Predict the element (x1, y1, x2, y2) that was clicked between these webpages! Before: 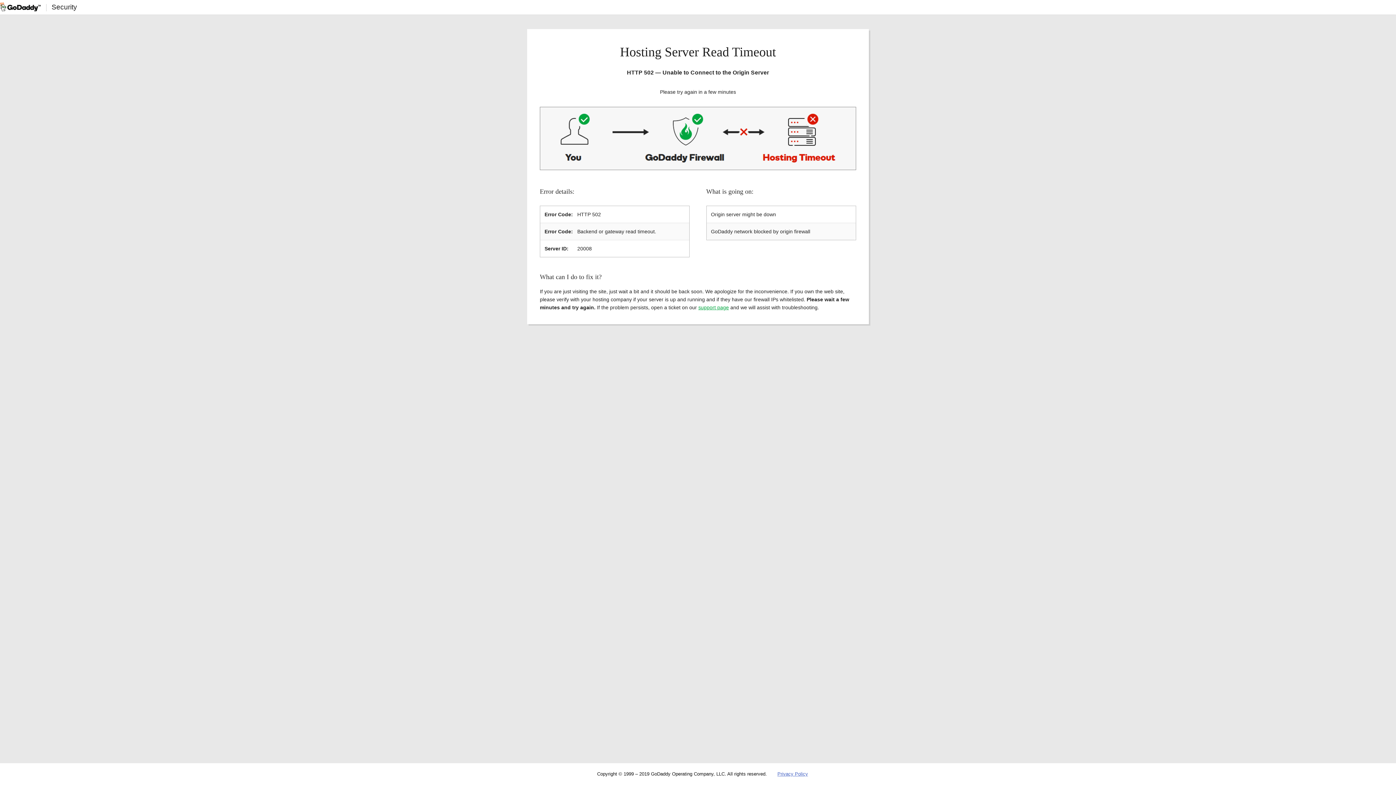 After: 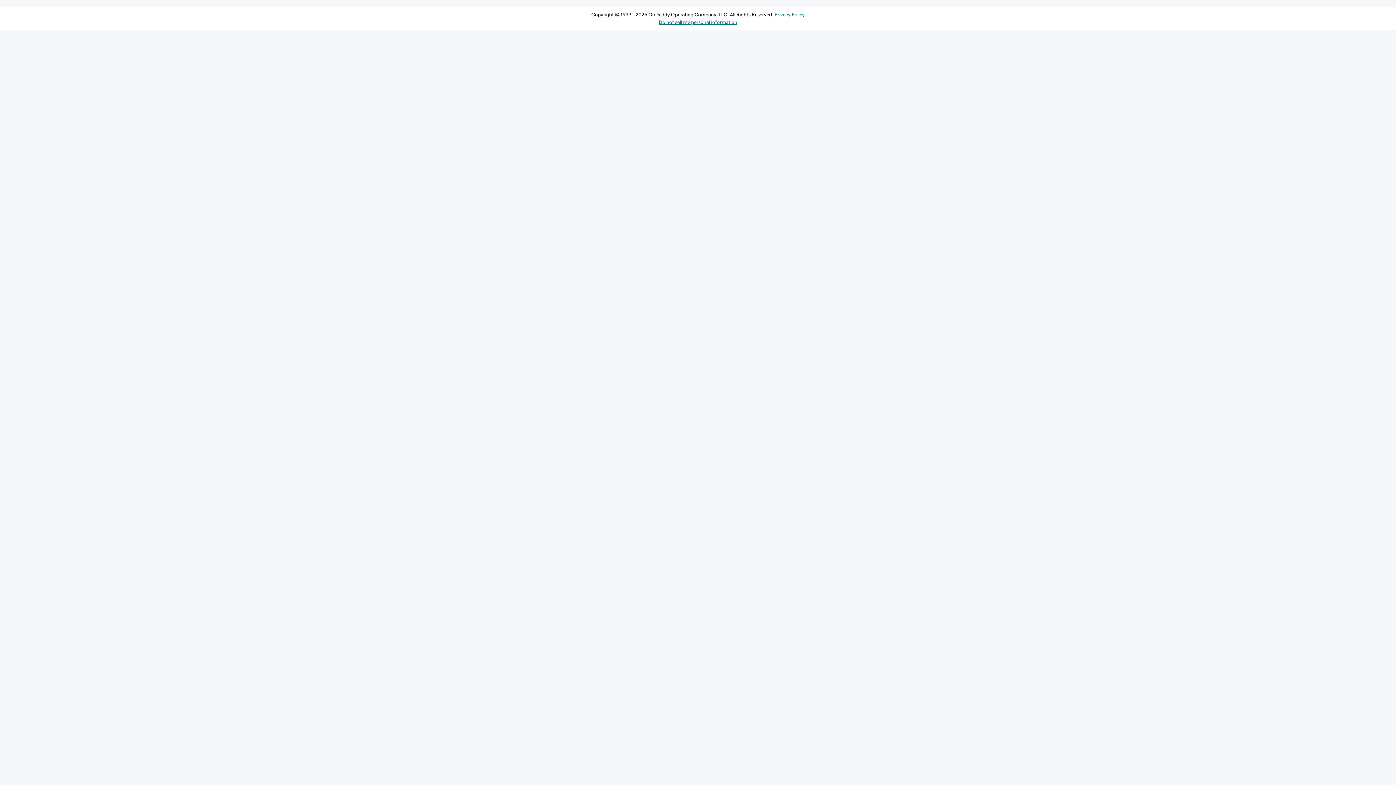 Action: bbox: (698, 304, 729, 310) label: support page